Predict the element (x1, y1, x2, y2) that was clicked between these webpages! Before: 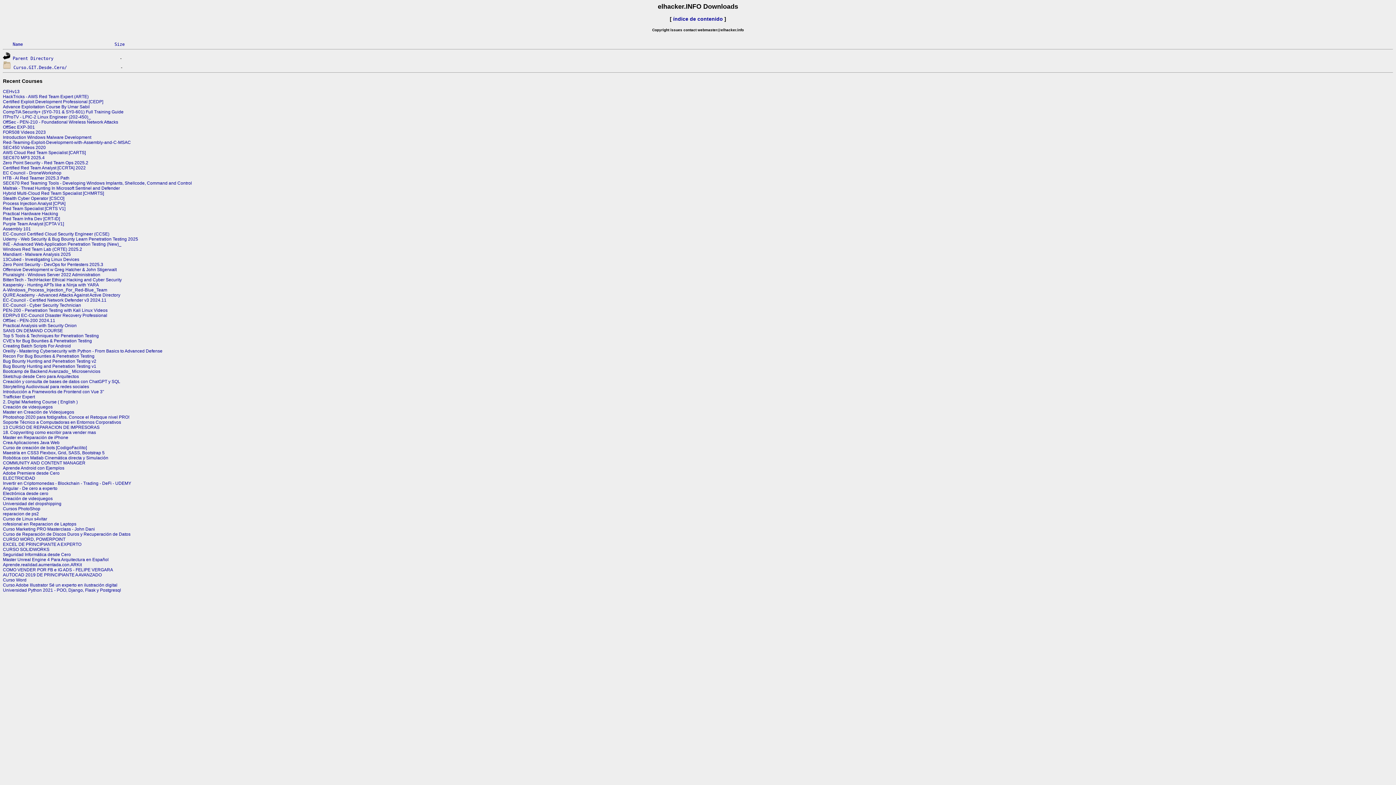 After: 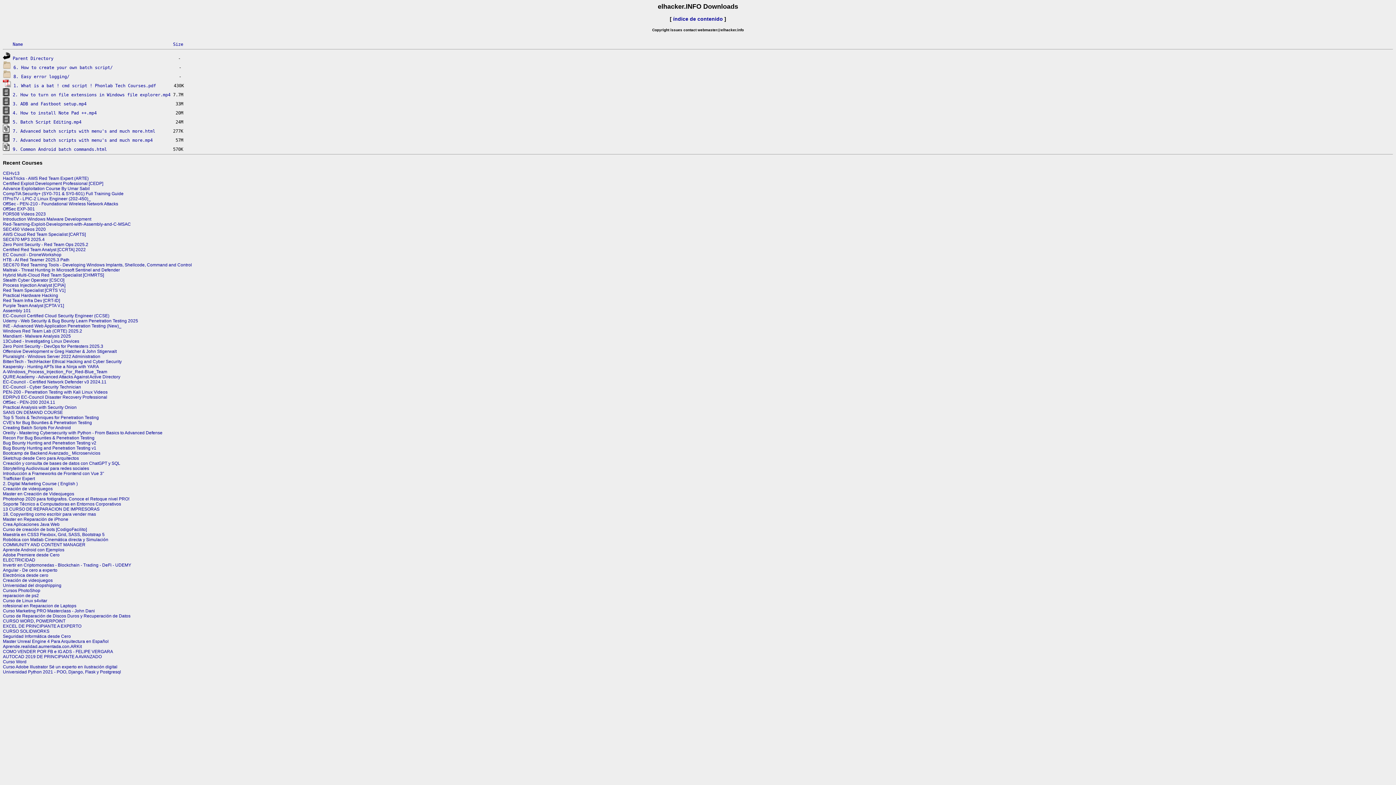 Action: bbox: (2, 343, 70, 348) label: Creating Batch Scripts For Android